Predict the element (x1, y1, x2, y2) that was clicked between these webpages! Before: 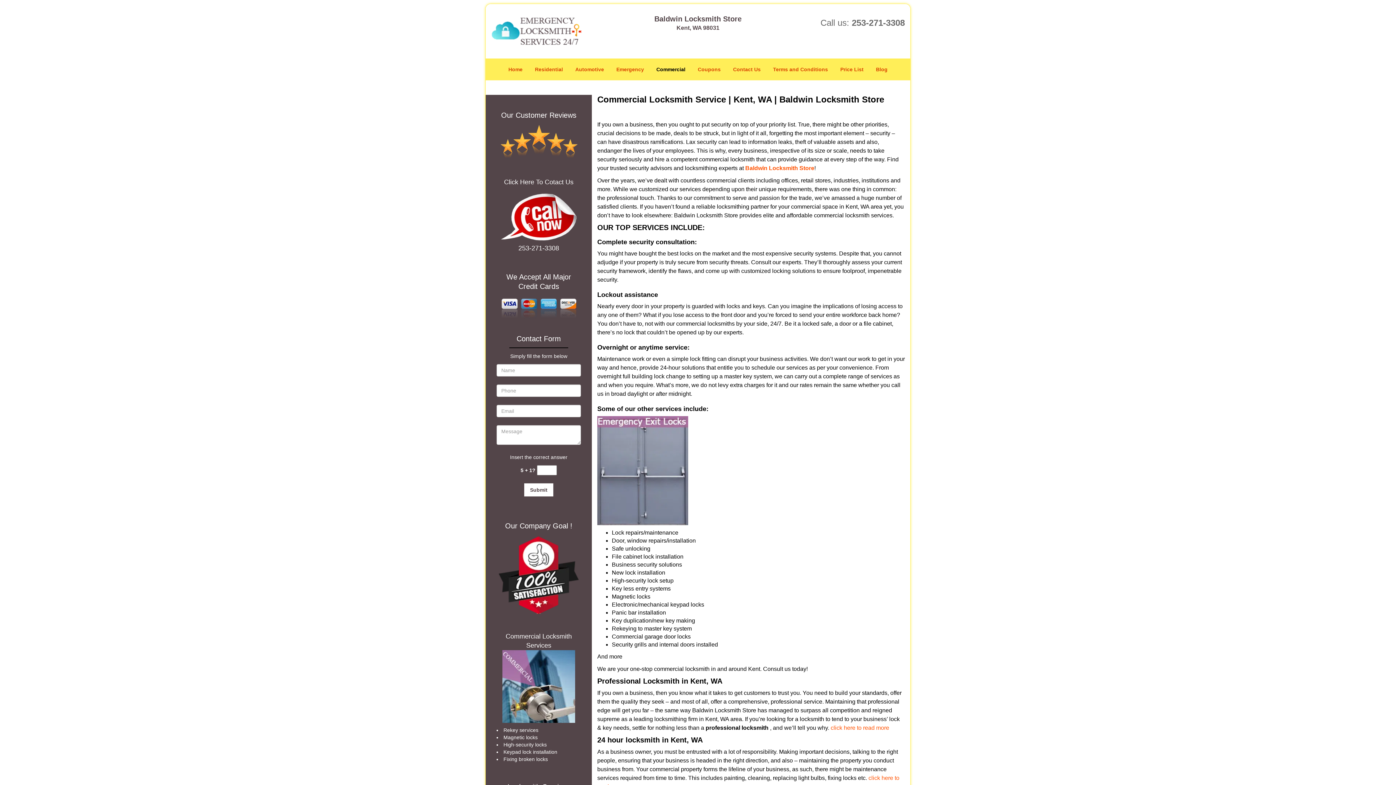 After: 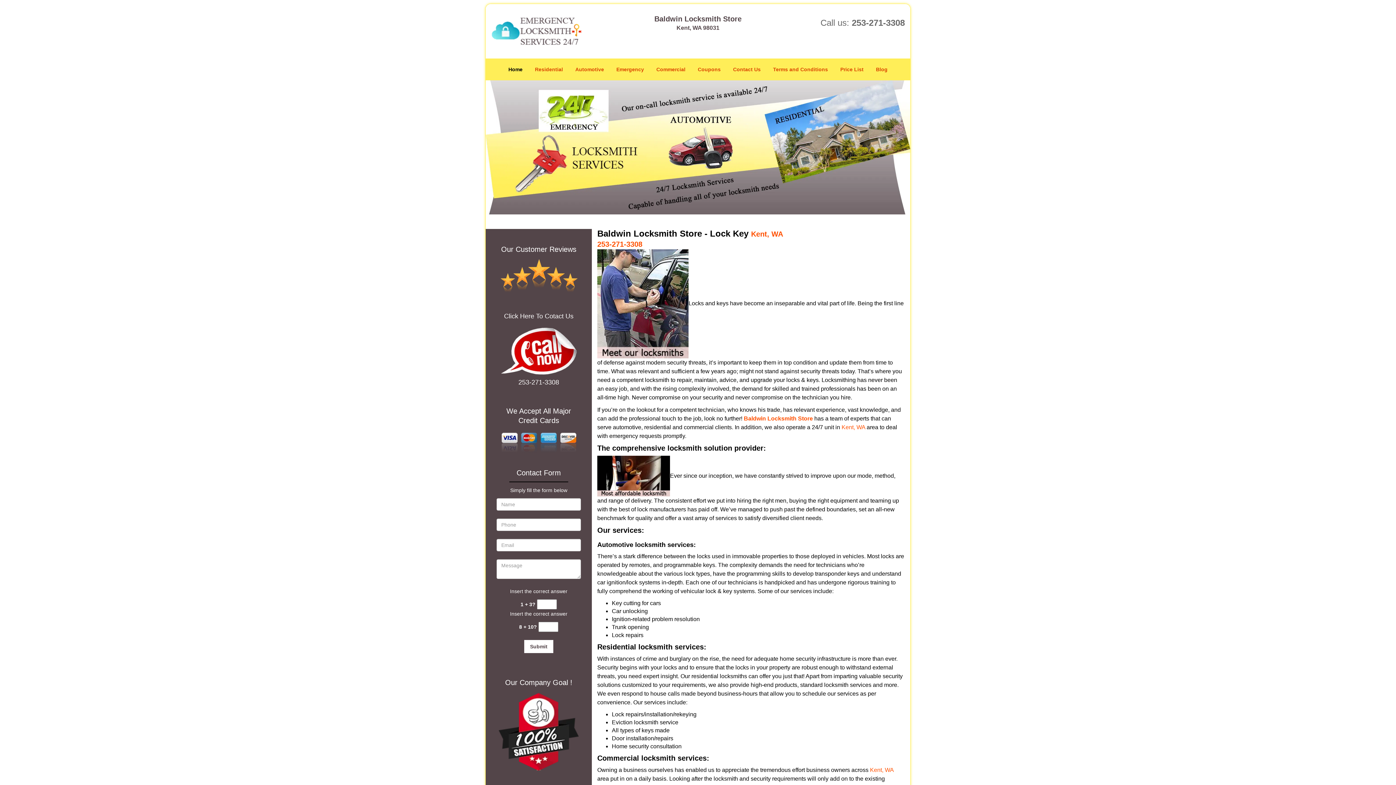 Action: bbox: (491, 21, 561, 27)